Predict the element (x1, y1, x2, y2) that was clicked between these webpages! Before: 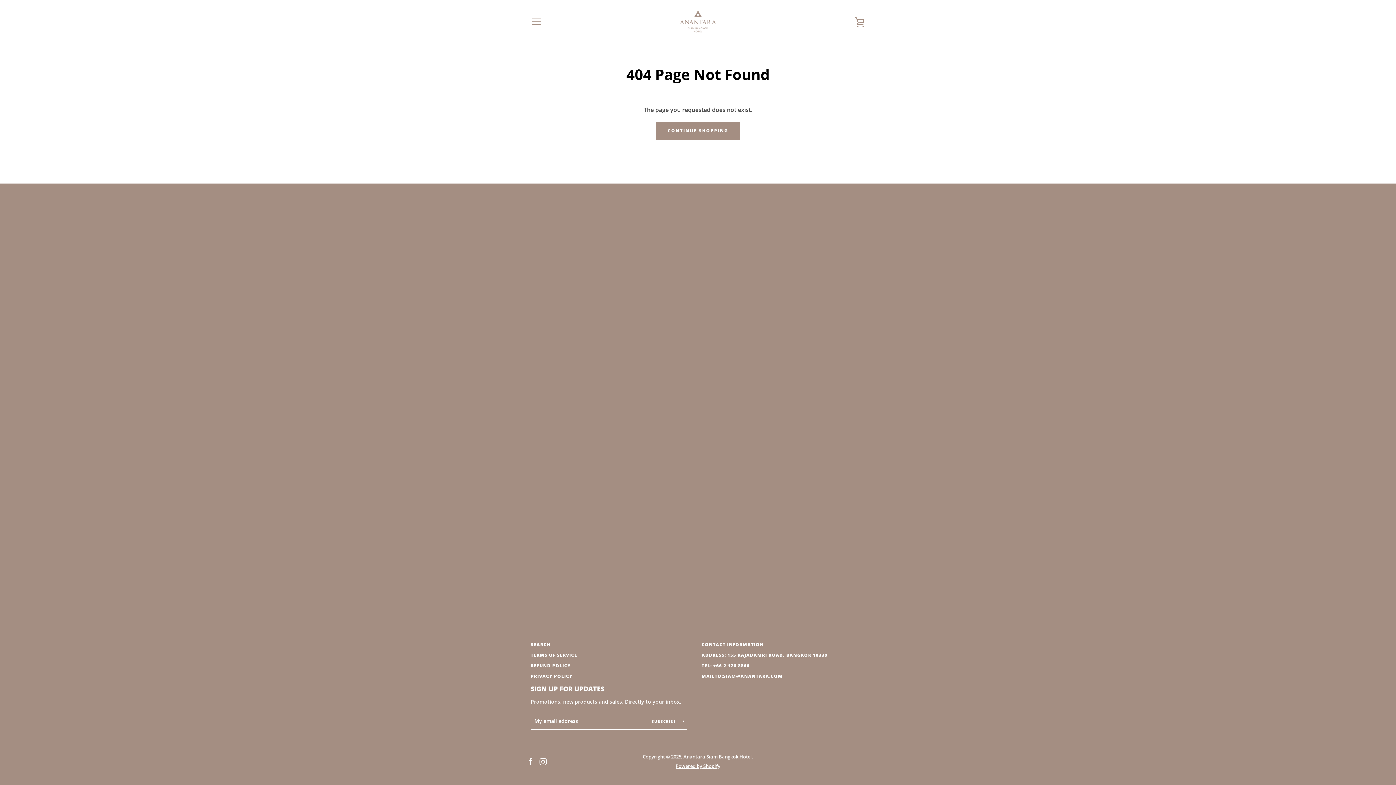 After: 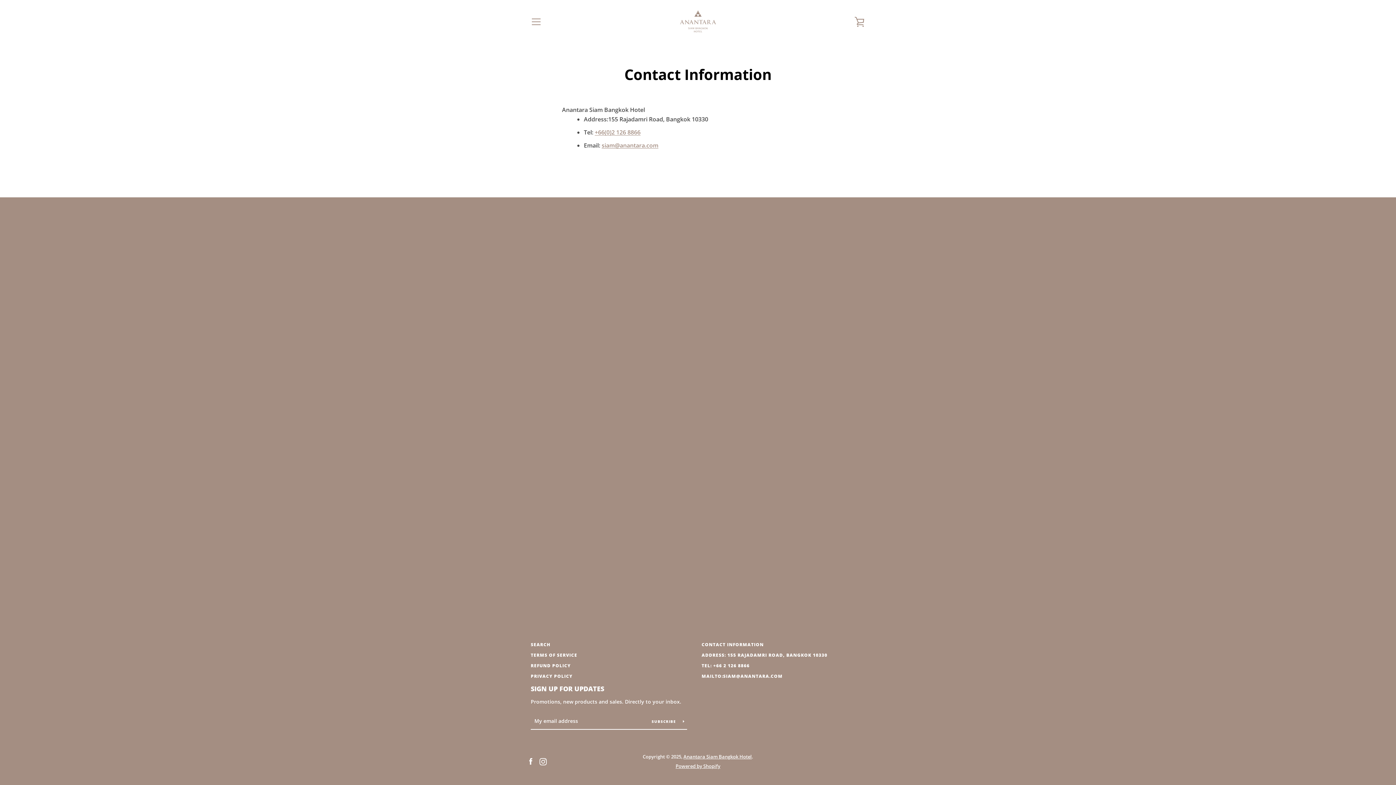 Action: bbox: (701, 662, 749, 669) label: TEL: +66 2 126 8866